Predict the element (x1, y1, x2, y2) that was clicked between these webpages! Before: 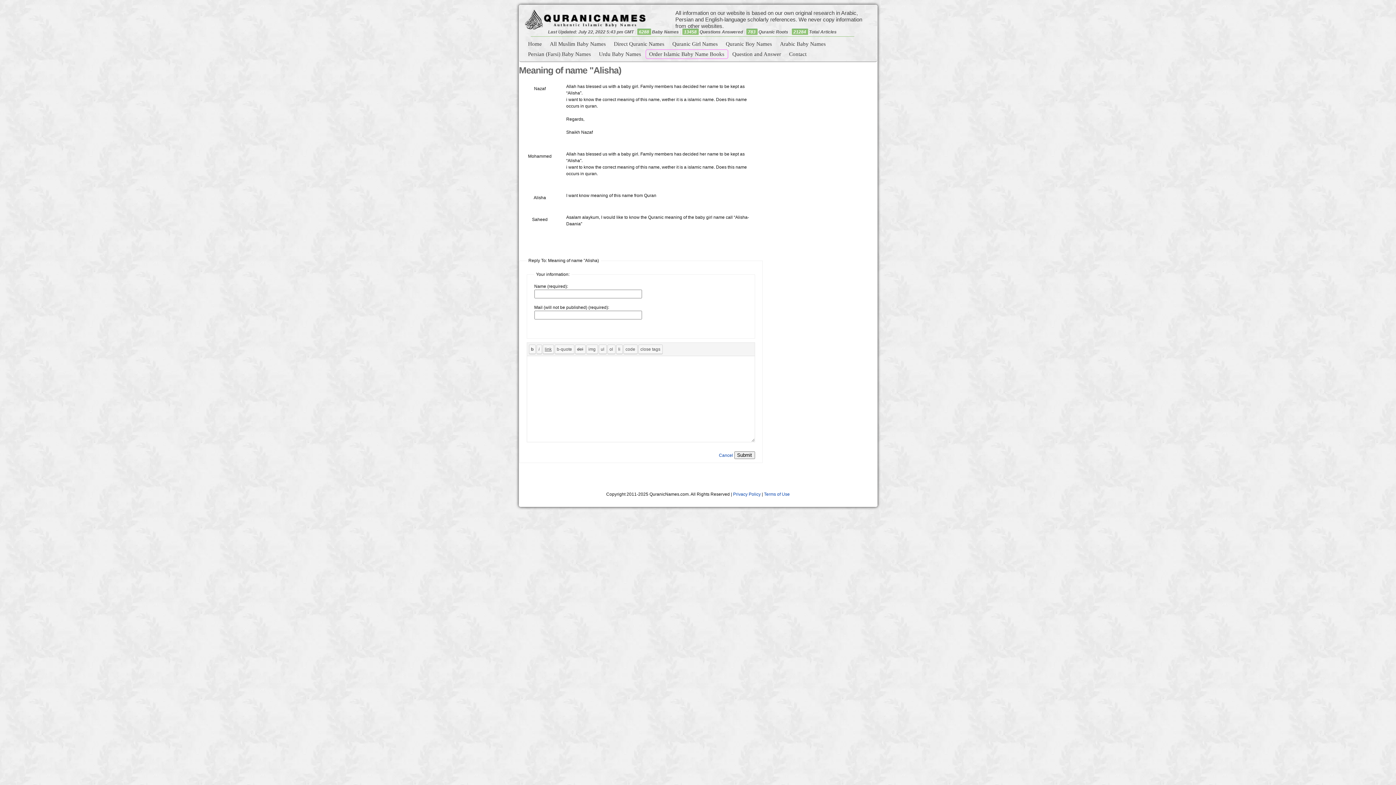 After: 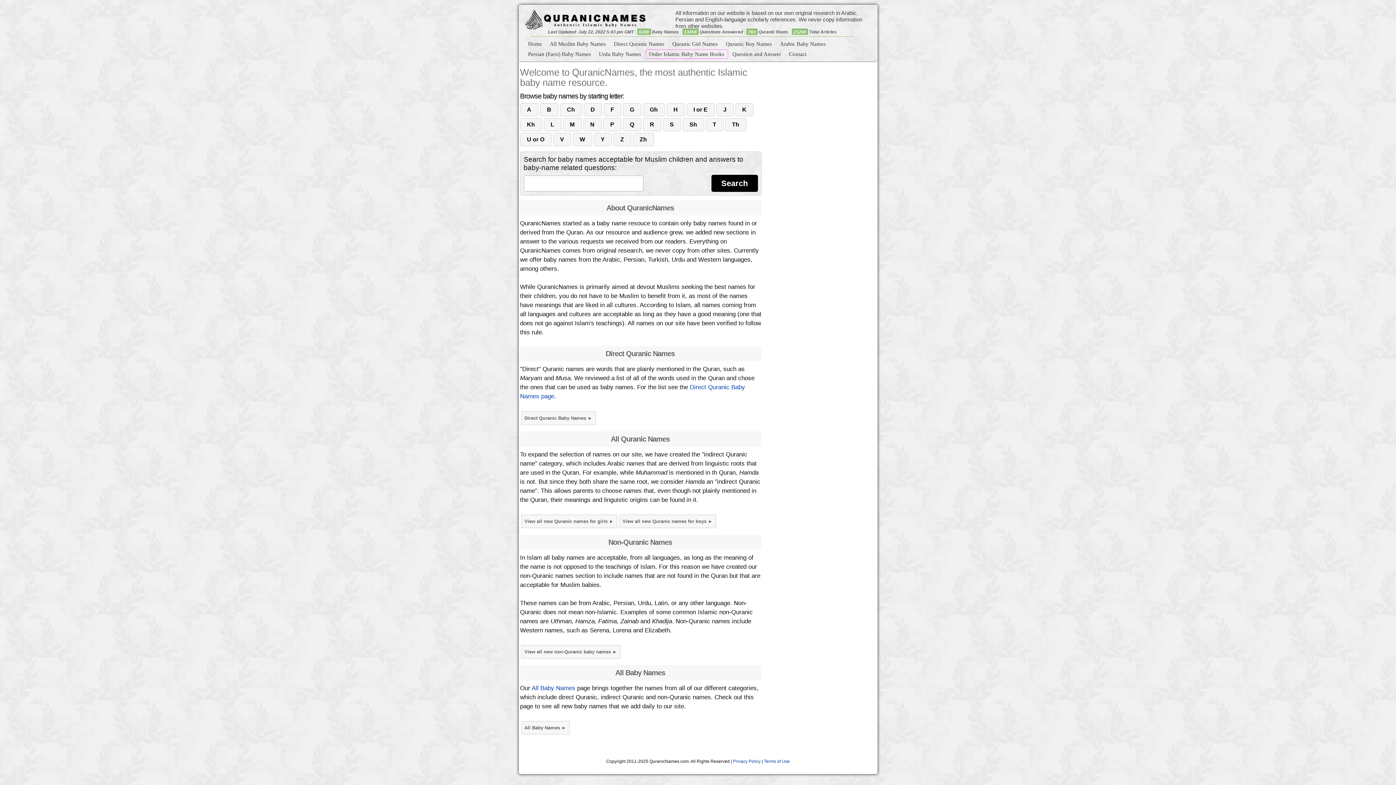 Action: bbox: (522, 6, 648, 34)